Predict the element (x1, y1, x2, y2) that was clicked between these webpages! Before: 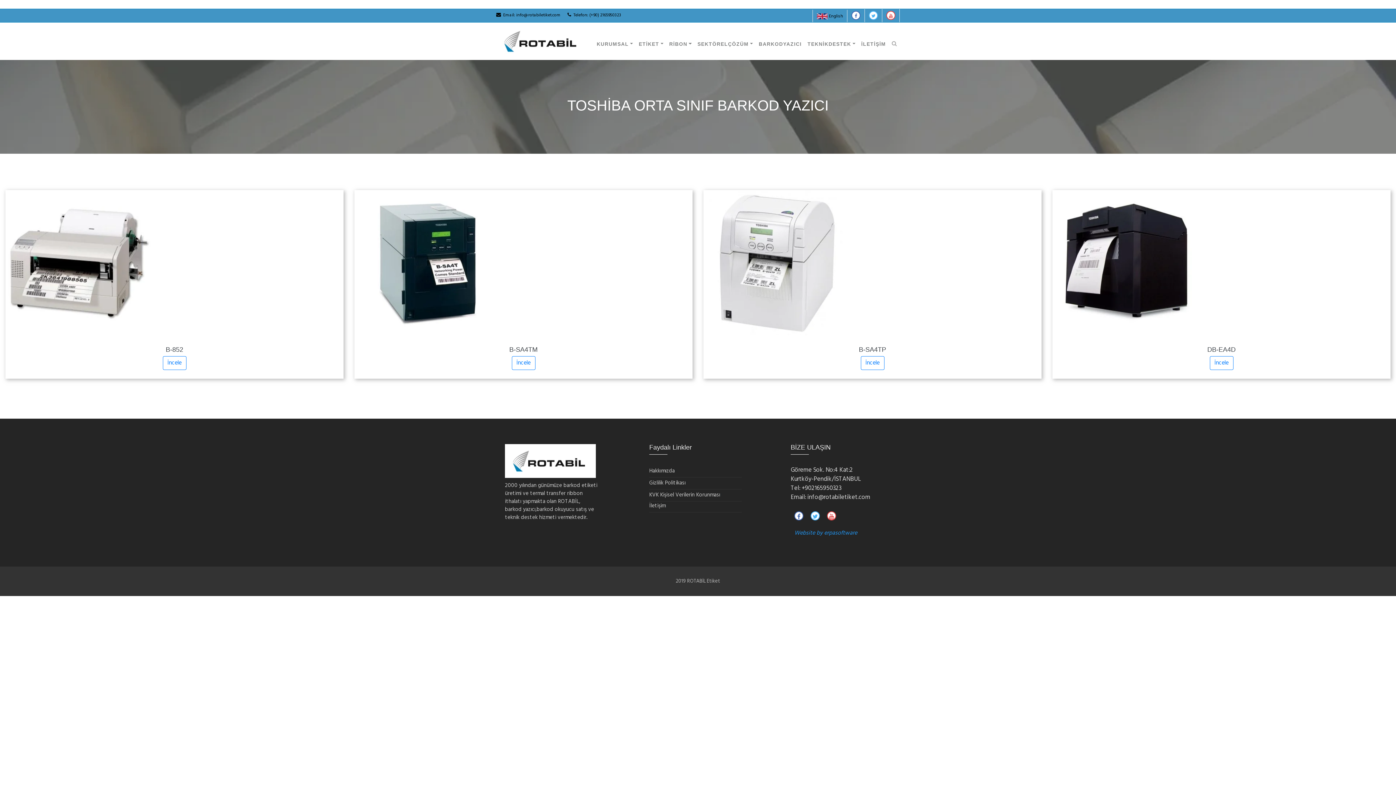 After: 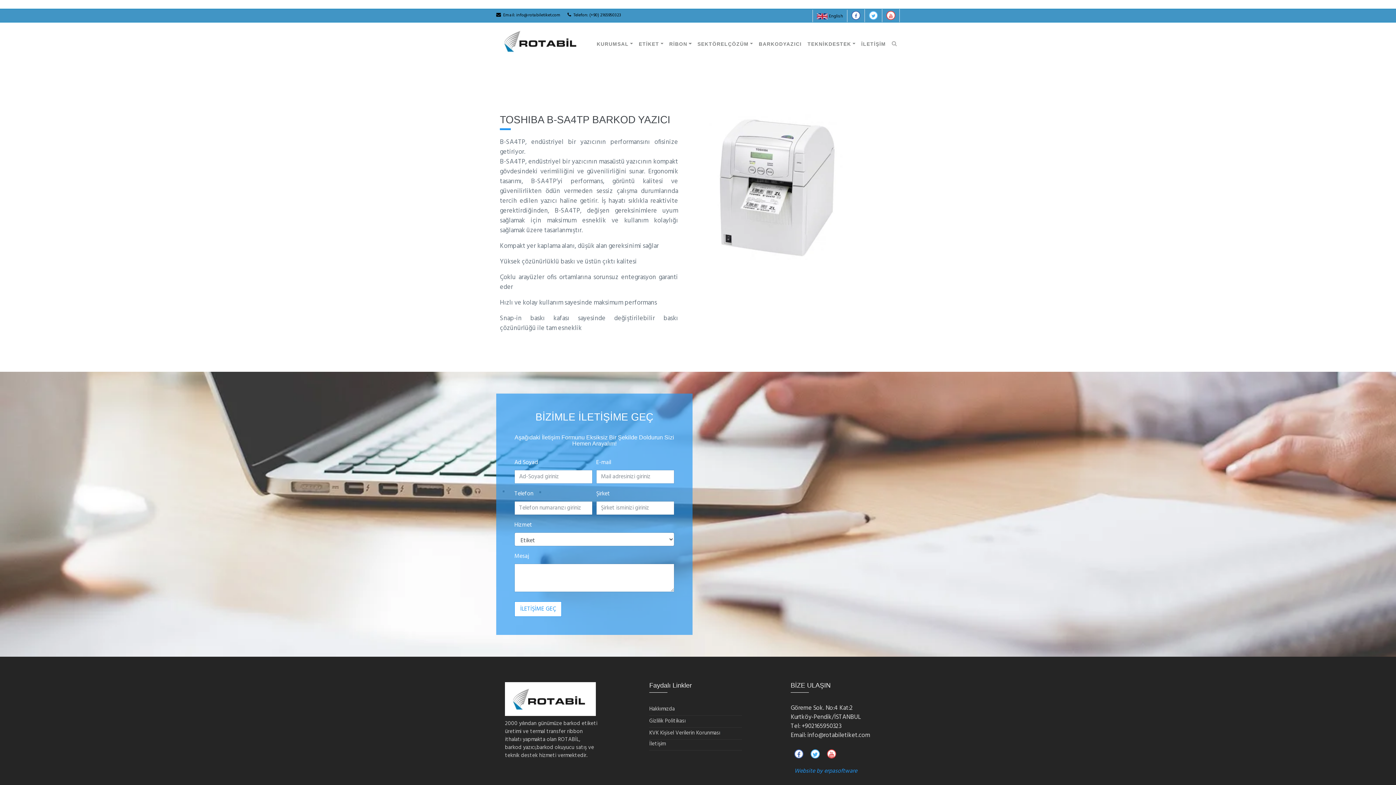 Action: label: İncele bbox: (1206, 358, 1237, 368)